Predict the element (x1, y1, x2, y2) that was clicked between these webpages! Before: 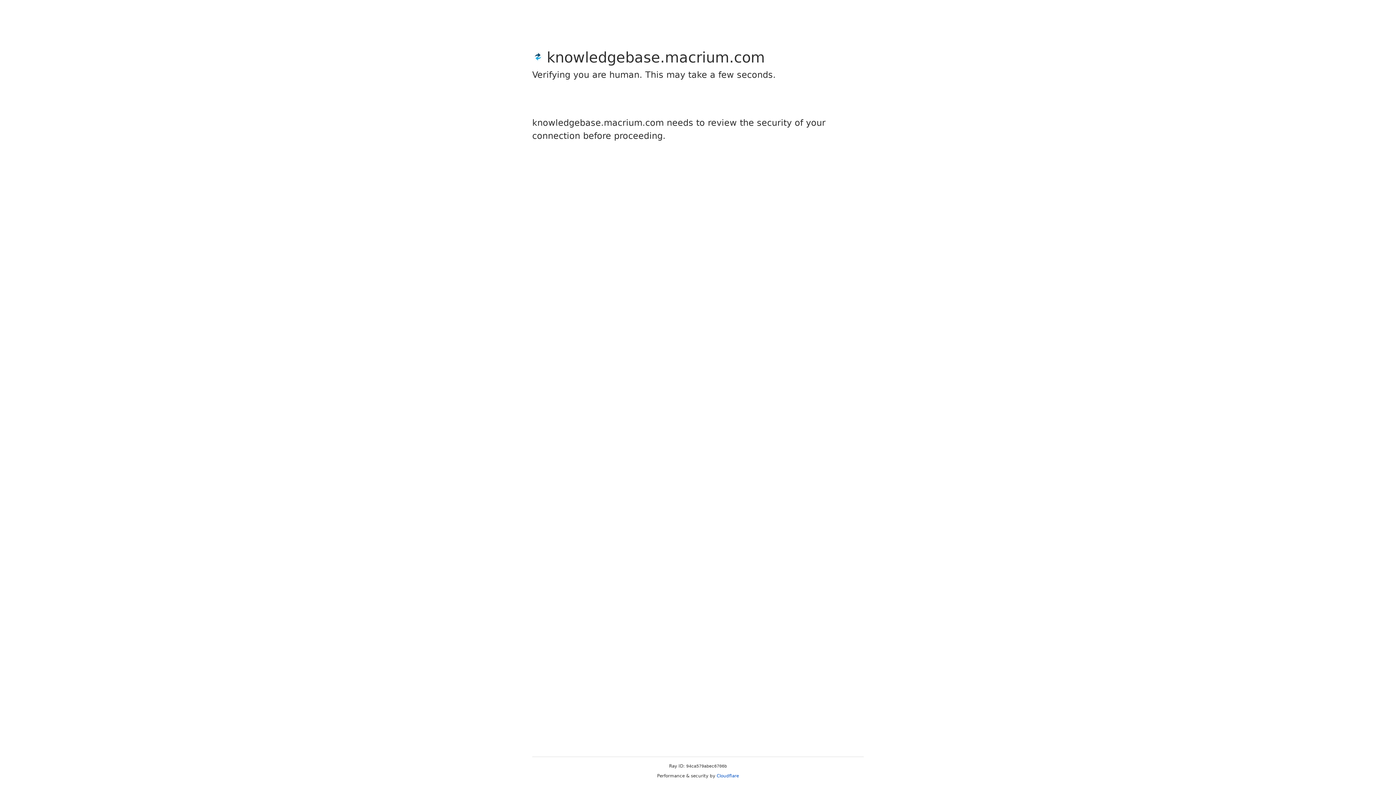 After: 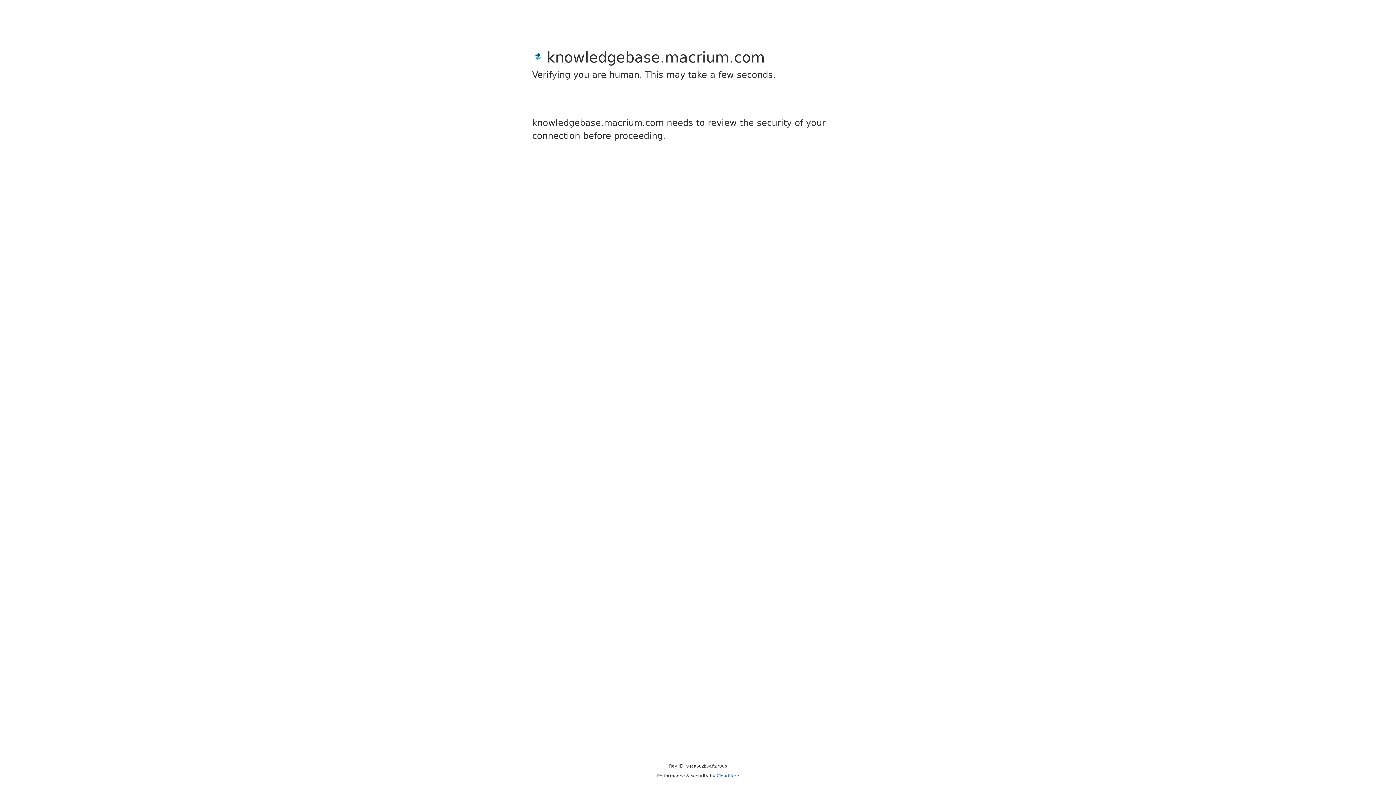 Action: bbox: (716, 773, 739, 778) label: Cloudflare